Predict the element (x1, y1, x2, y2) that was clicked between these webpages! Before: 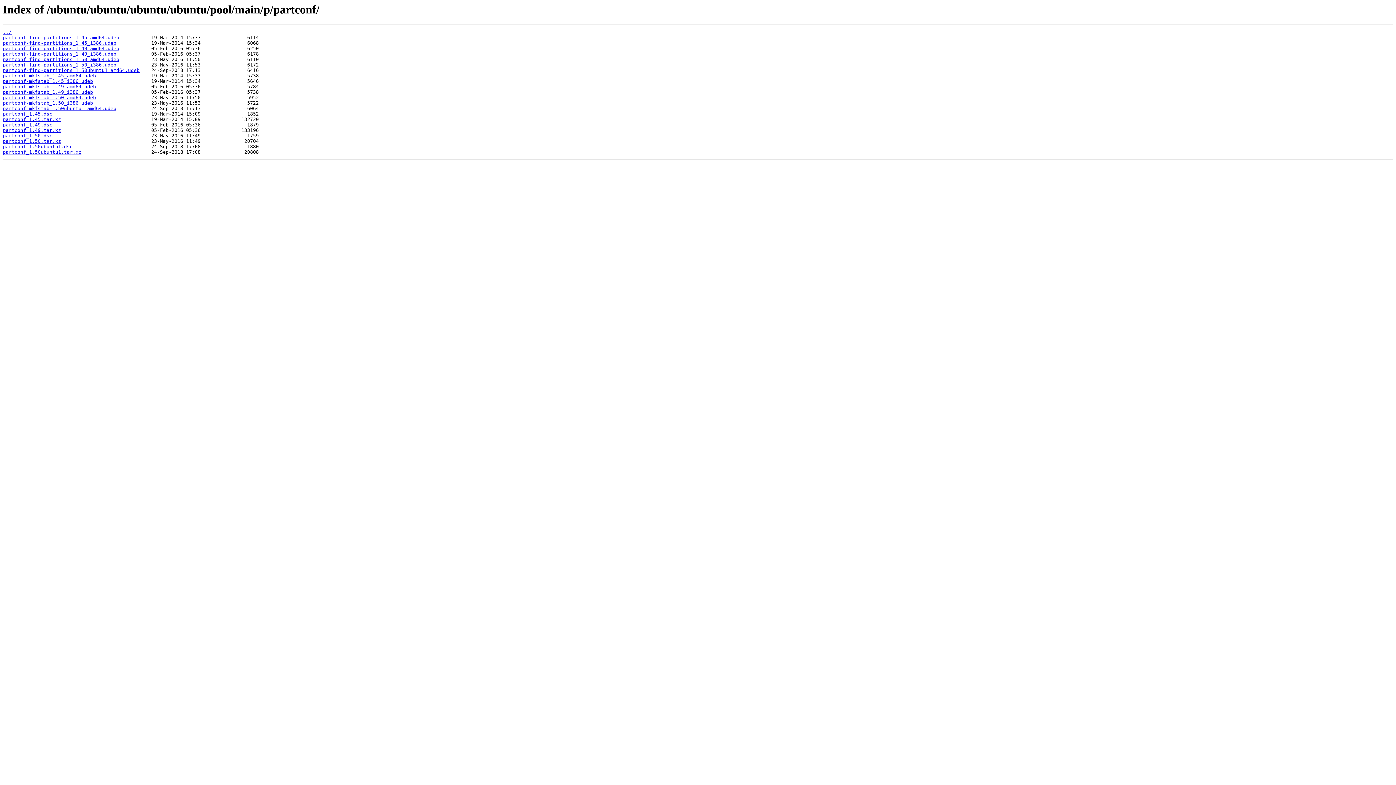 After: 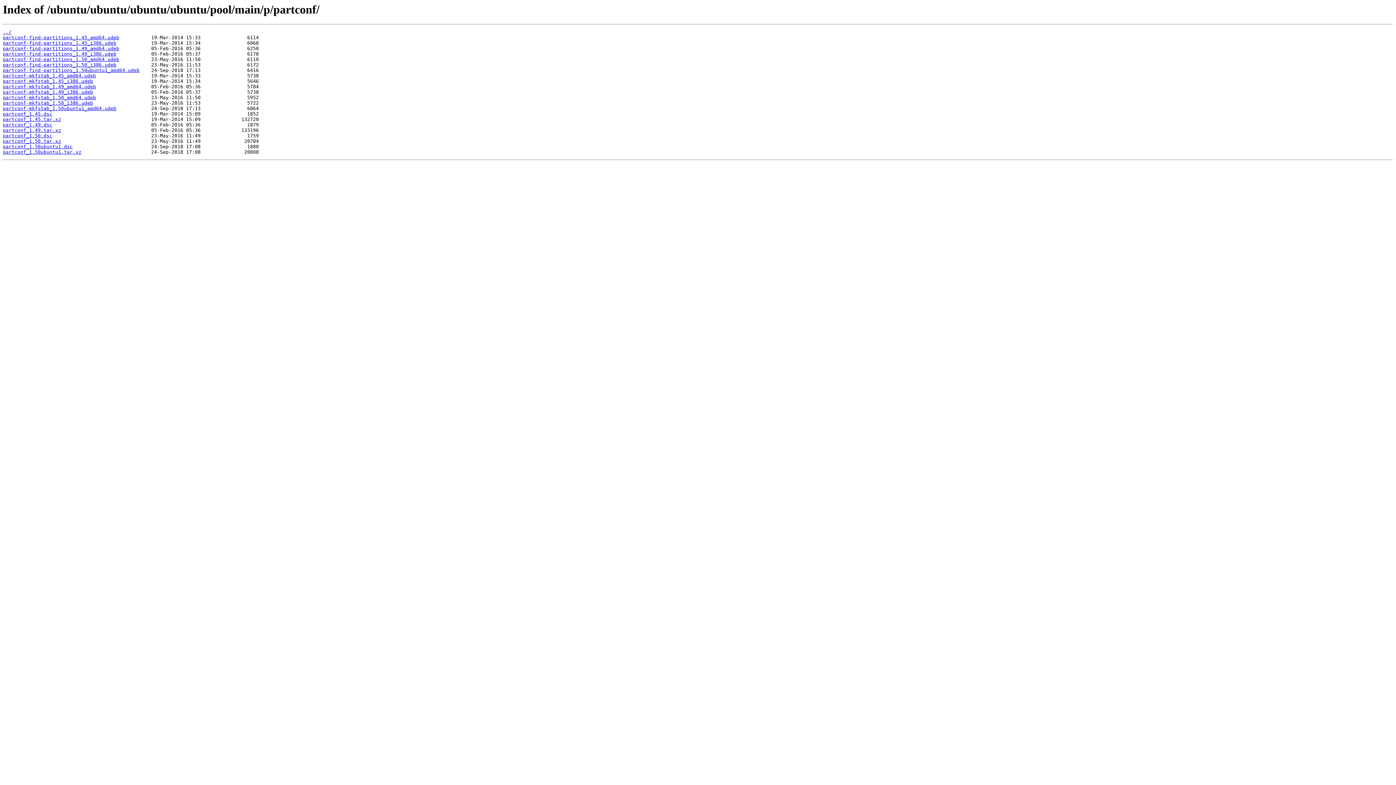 Action: label: partconf_1.50.tar.xz bbox: (2, 138, 61, 144)